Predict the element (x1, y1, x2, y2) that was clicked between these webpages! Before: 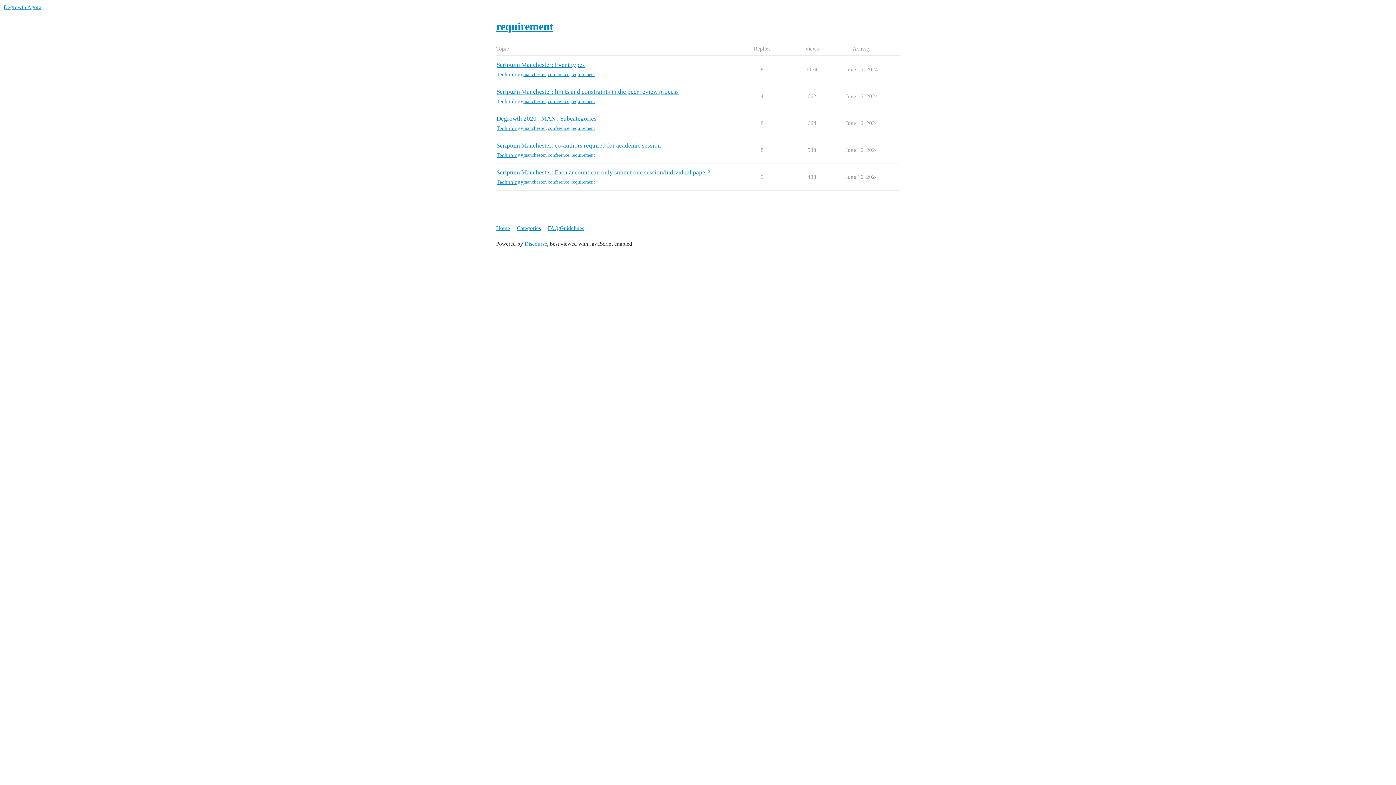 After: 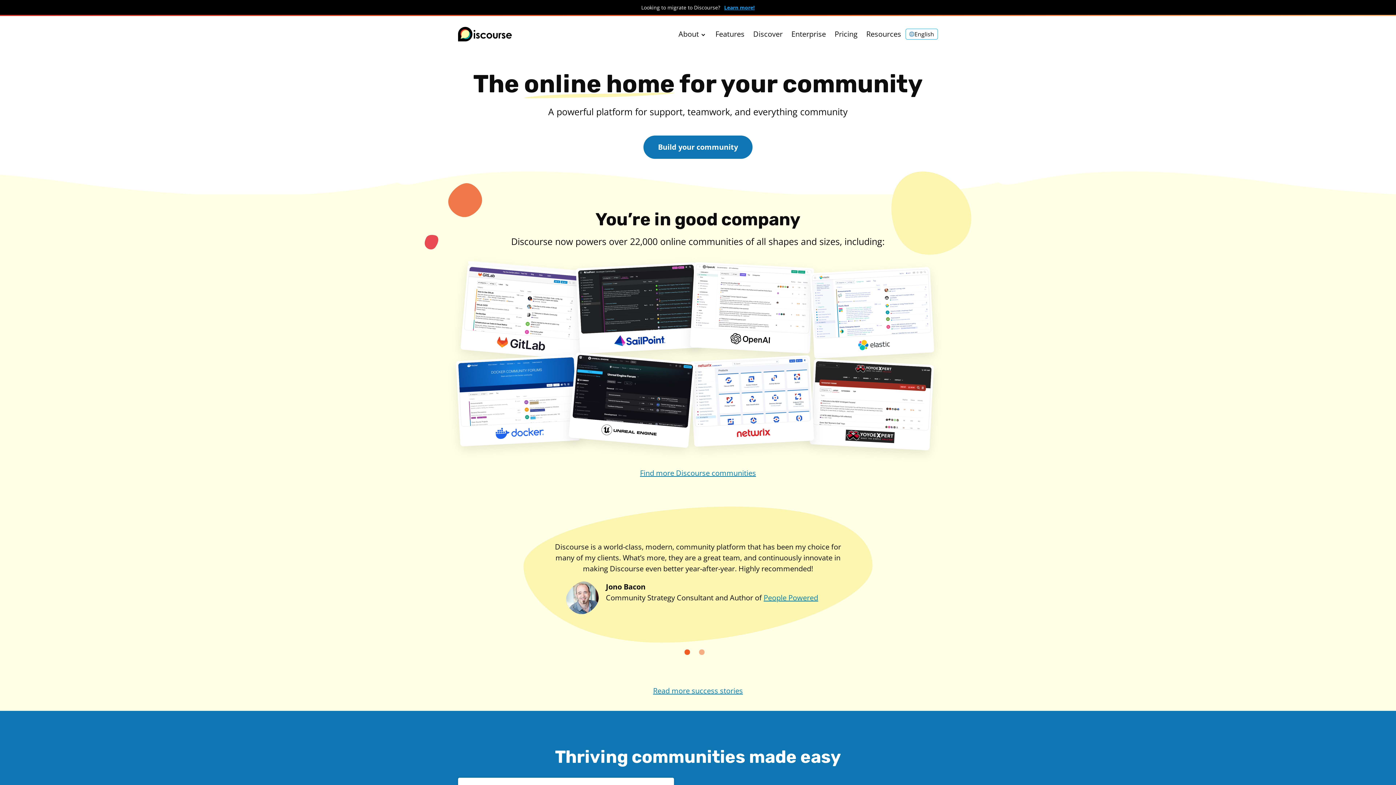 Action: label: Discourse bbox: (524, 241, 547, 246)